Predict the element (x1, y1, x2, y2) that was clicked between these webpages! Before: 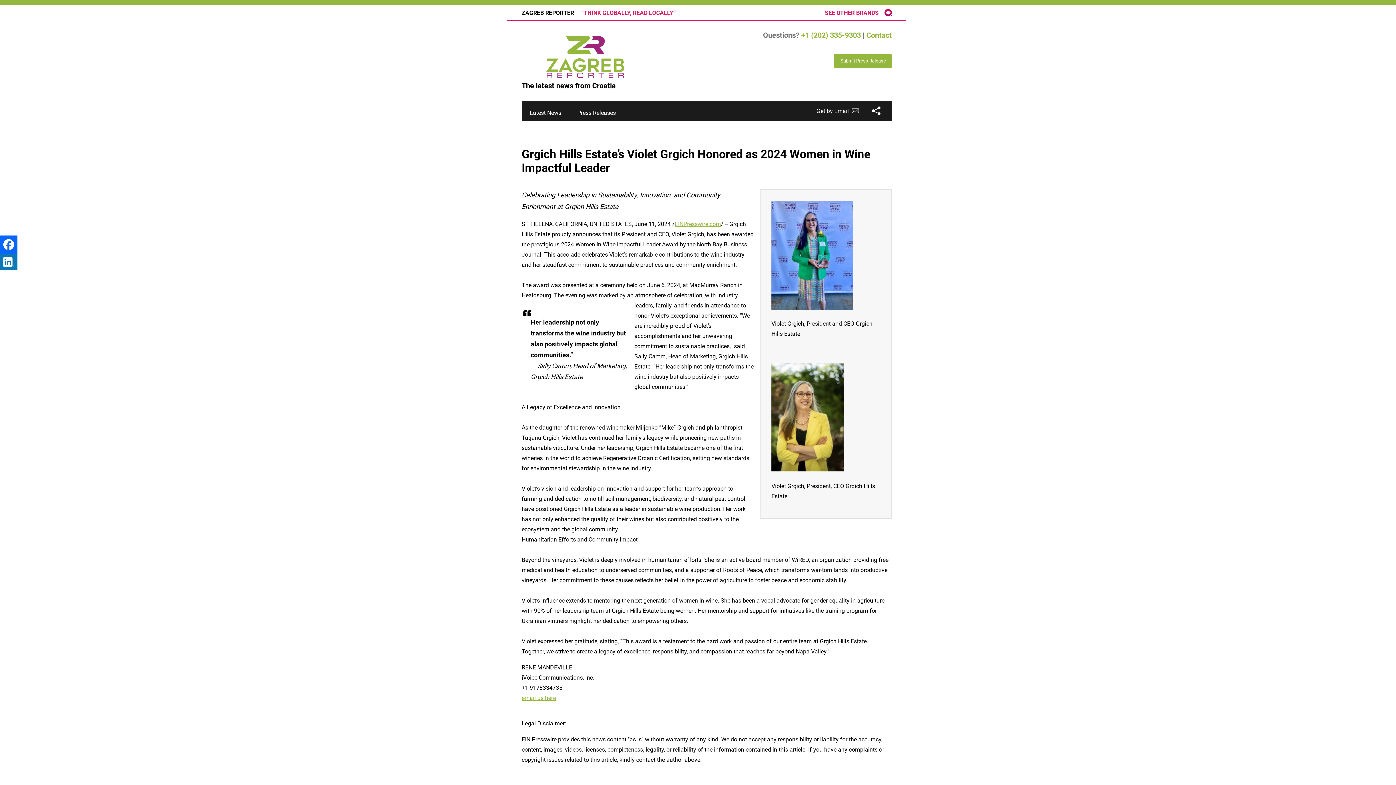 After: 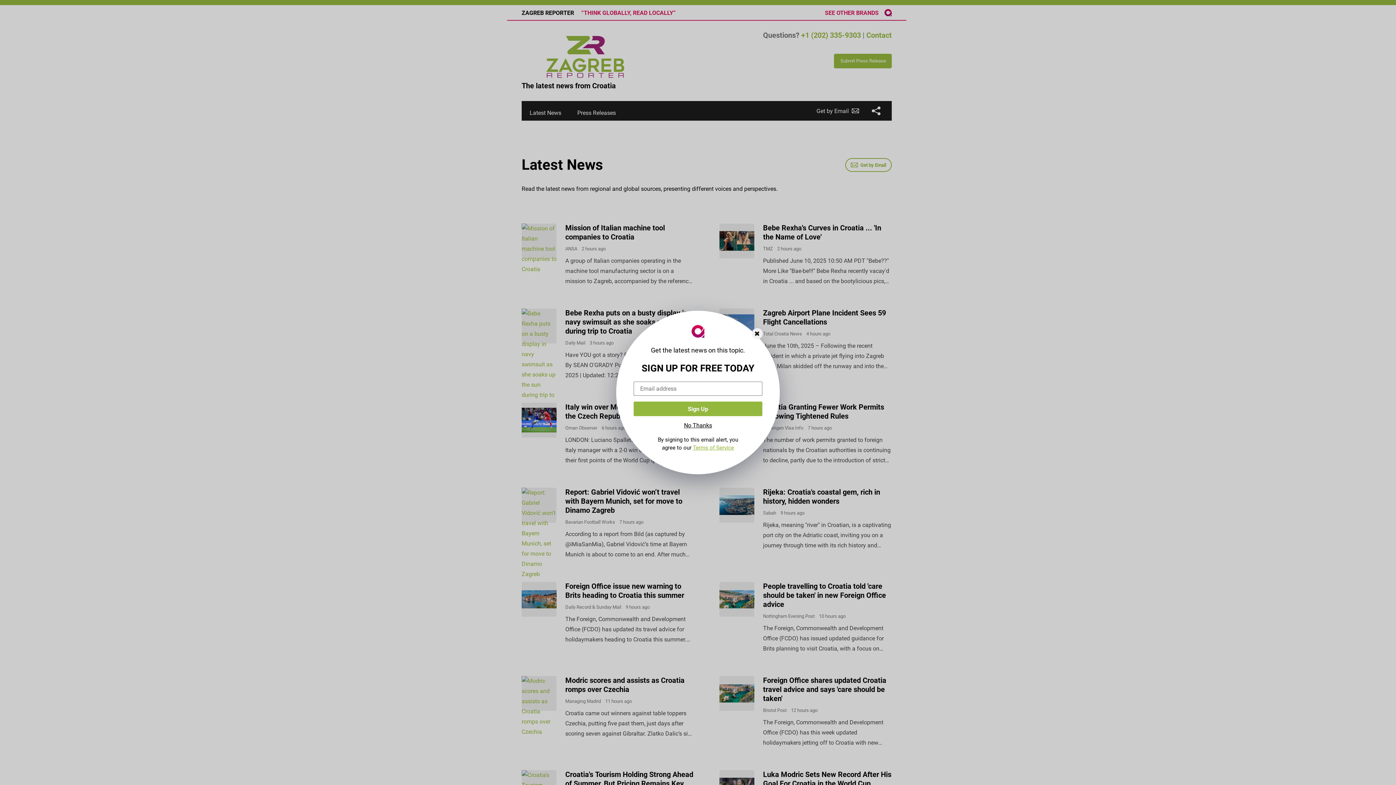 Action: label: Latest News bbox: (529, 109, 561, 116)